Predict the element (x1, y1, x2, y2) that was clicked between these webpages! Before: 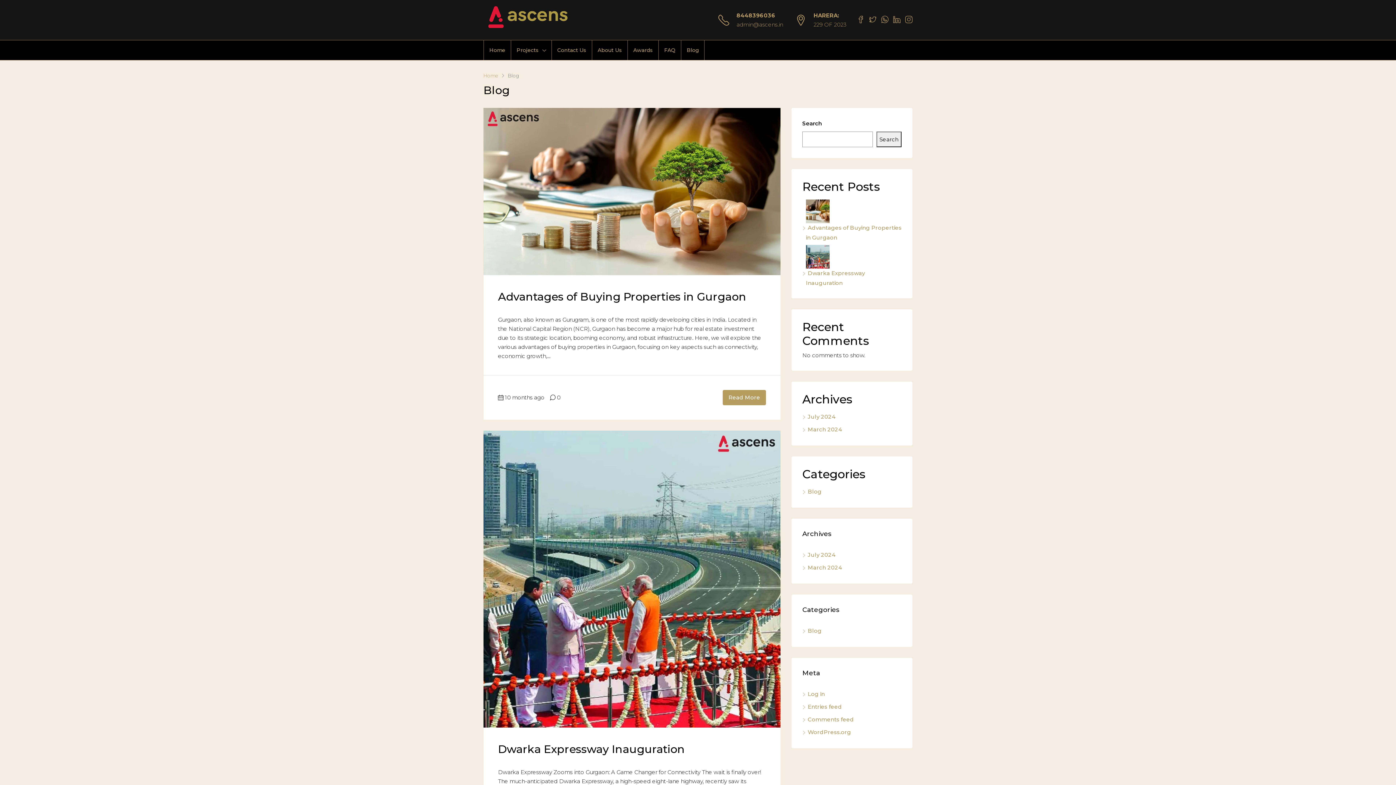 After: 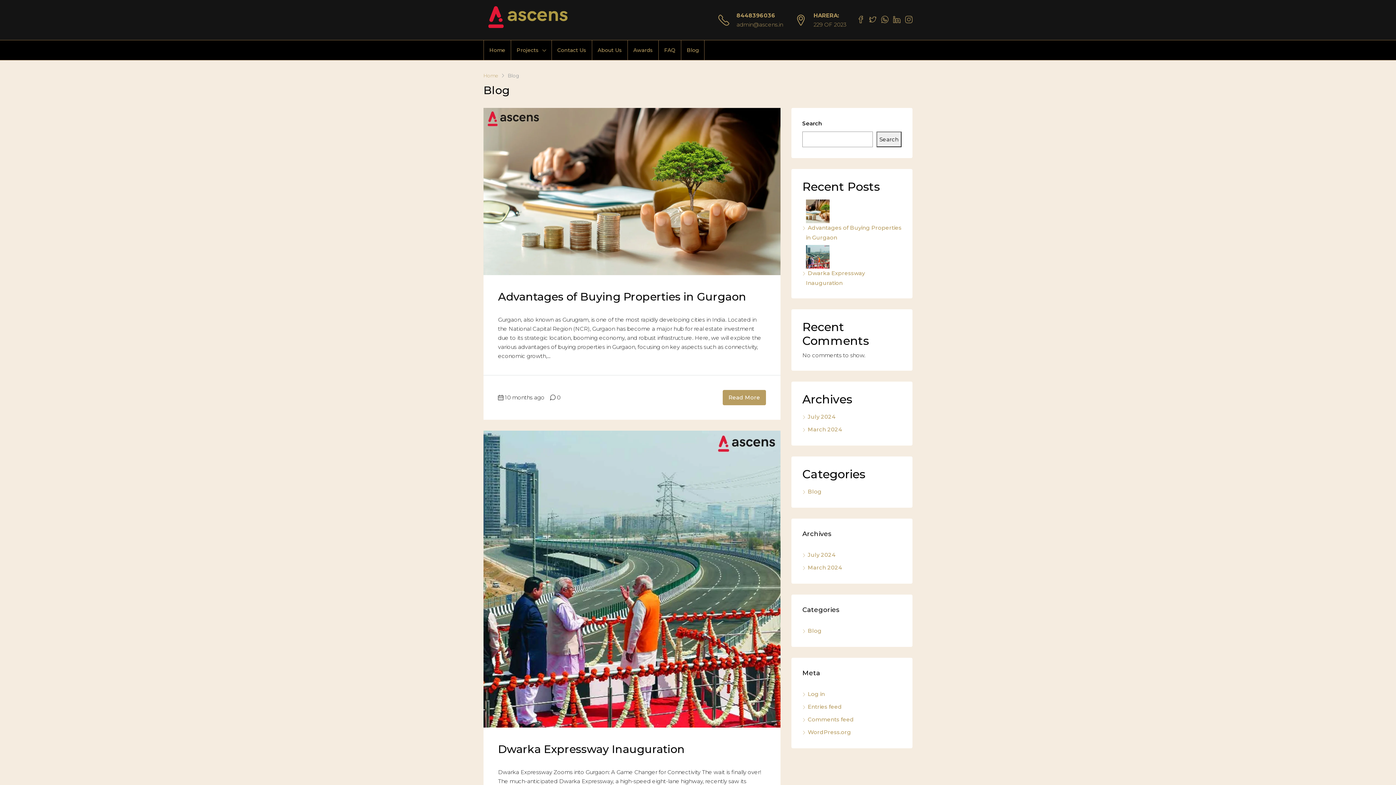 Action: label: 8448396036 bbox: (736, 12, 775, 18)